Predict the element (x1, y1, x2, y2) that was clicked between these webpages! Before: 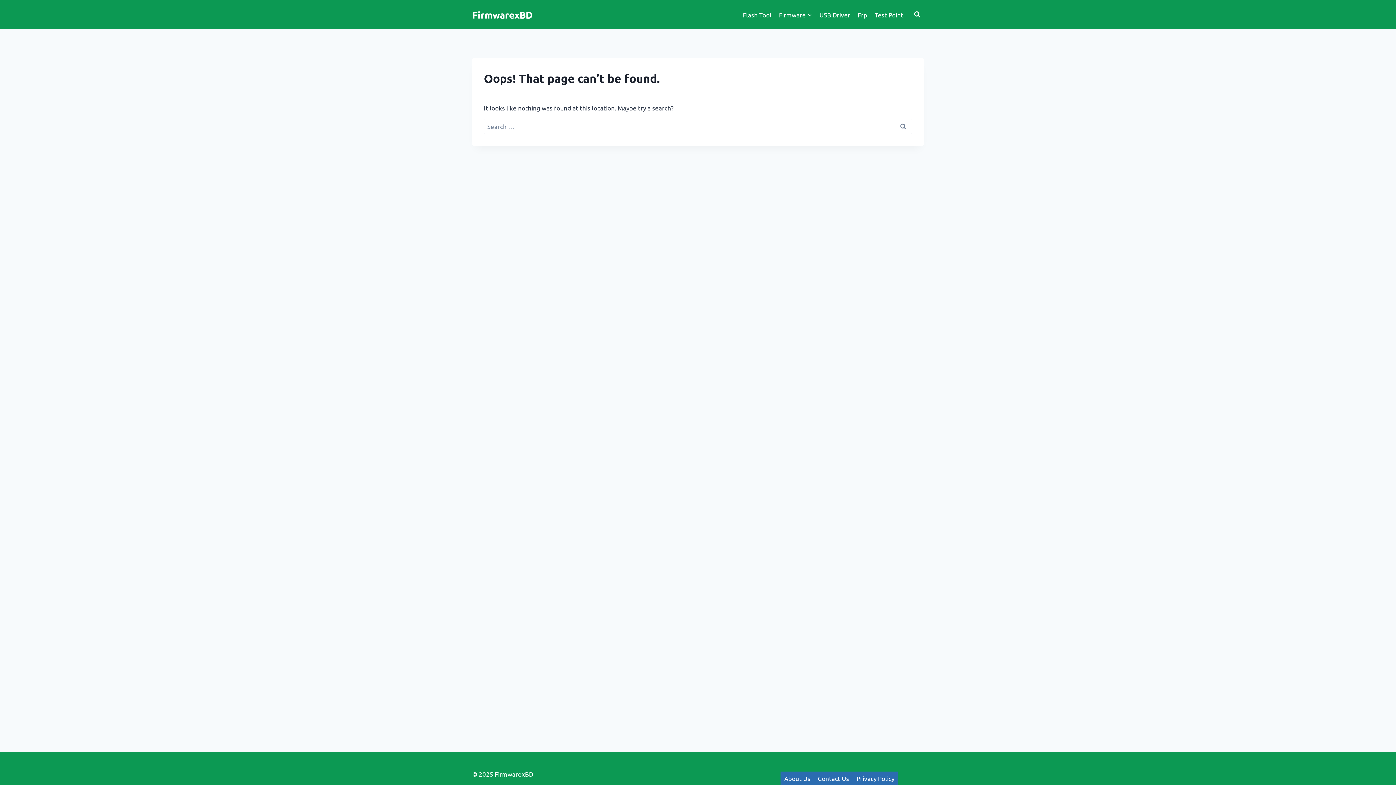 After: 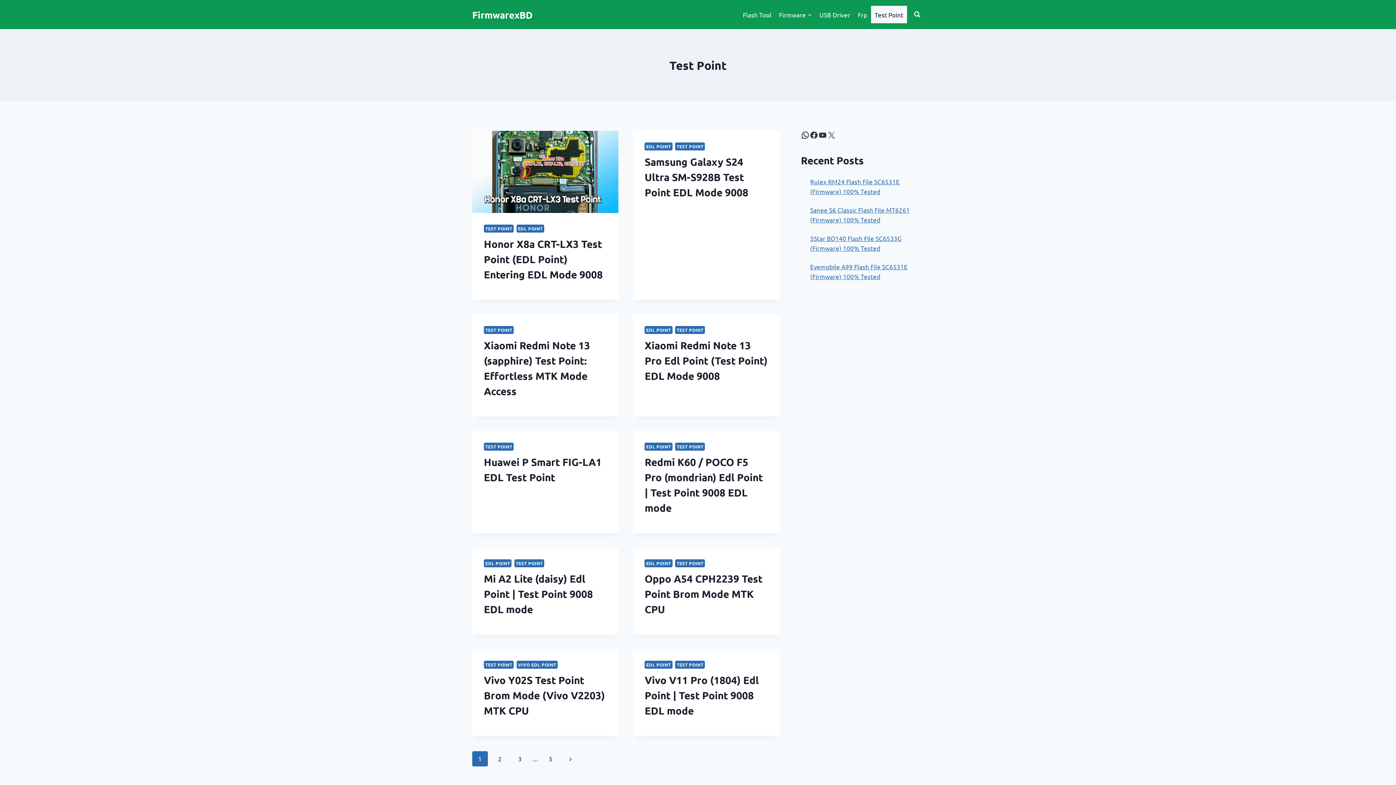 Action: label: Test Point bbox: (871, 5, 907, 23)